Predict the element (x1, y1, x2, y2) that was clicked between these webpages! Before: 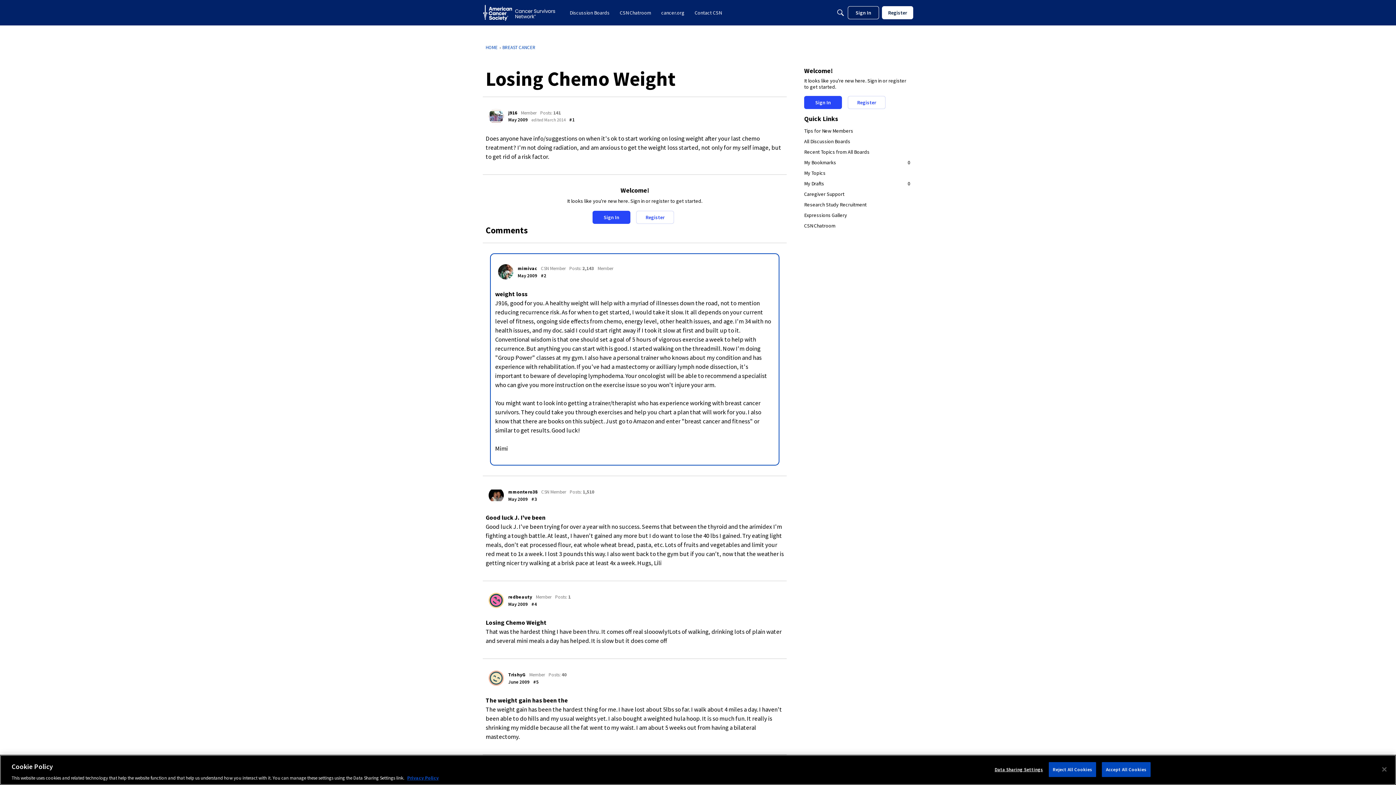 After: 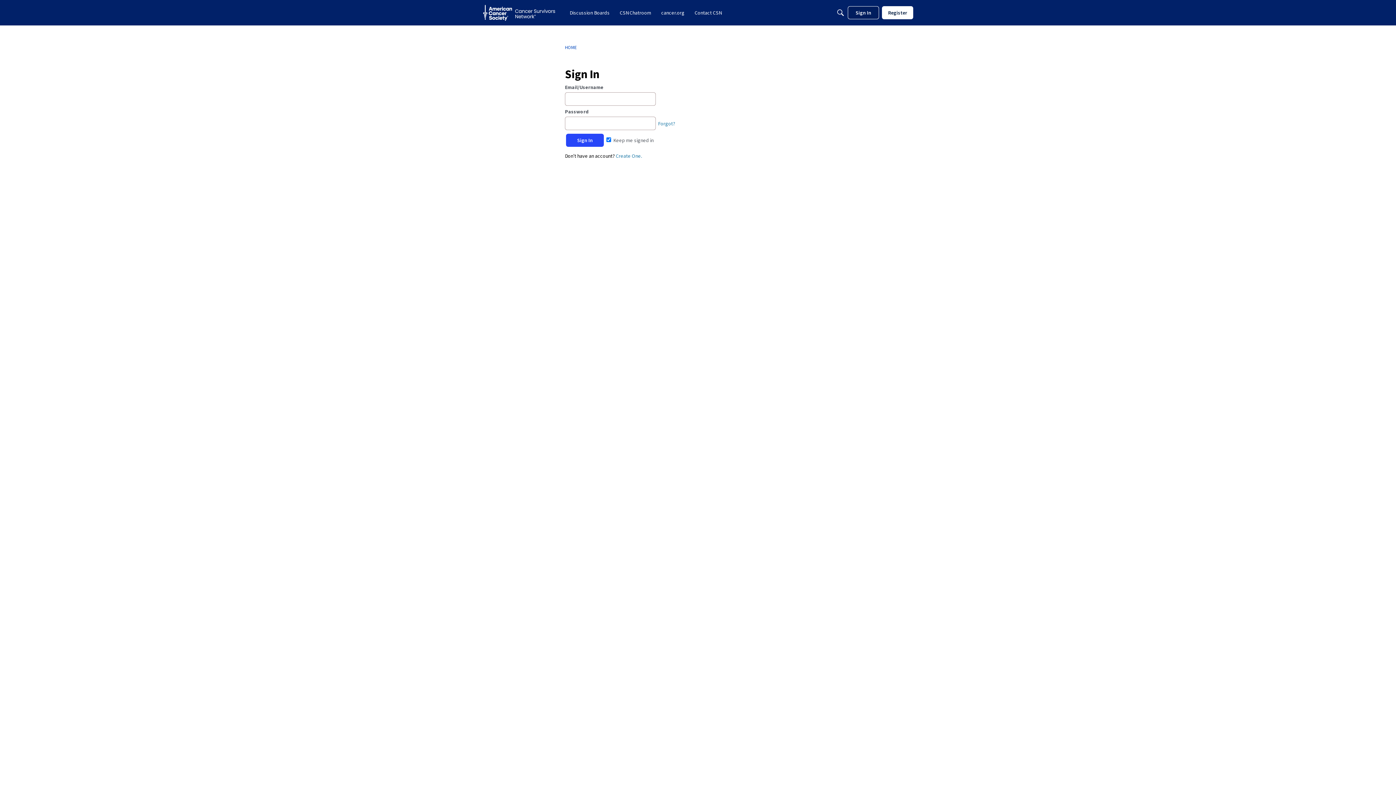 Action: label: j916 bbox: (508, 109, 517, 116)